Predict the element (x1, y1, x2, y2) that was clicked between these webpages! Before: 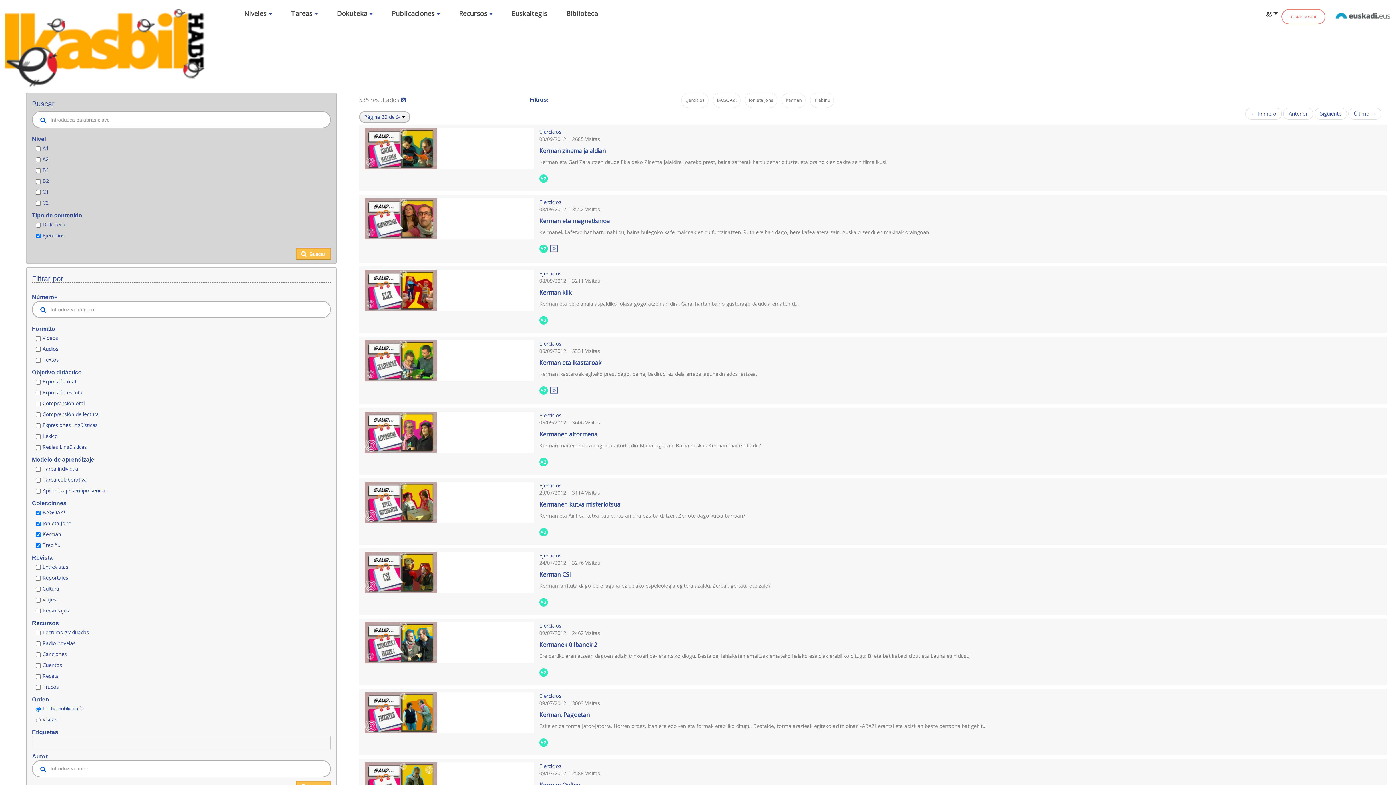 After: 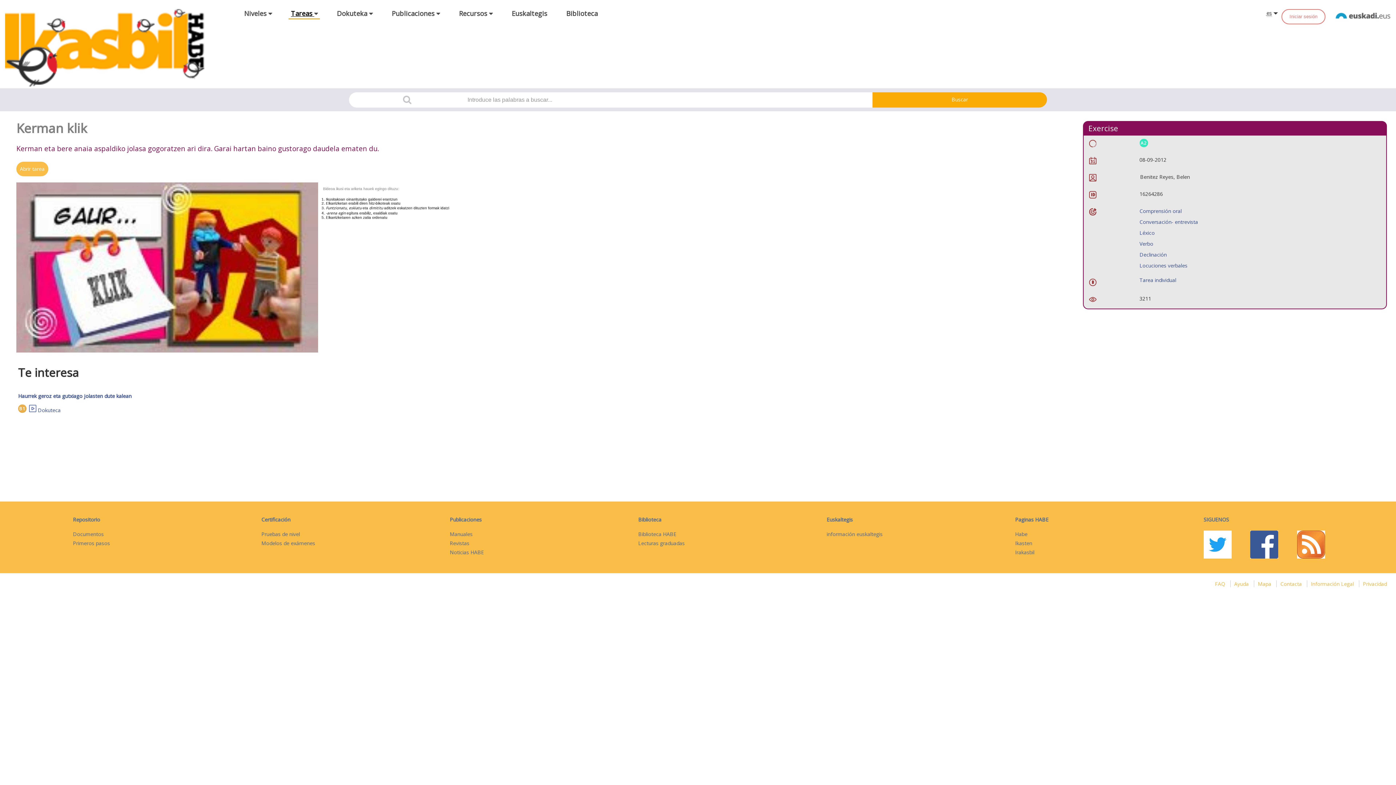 Action: bbox: (539, 300, 798, 308) label: Kerman eta bere anaia aspaldiko jolasa gogoratzen ari dira. Garai hartan baino gustorago daudela ematen du.